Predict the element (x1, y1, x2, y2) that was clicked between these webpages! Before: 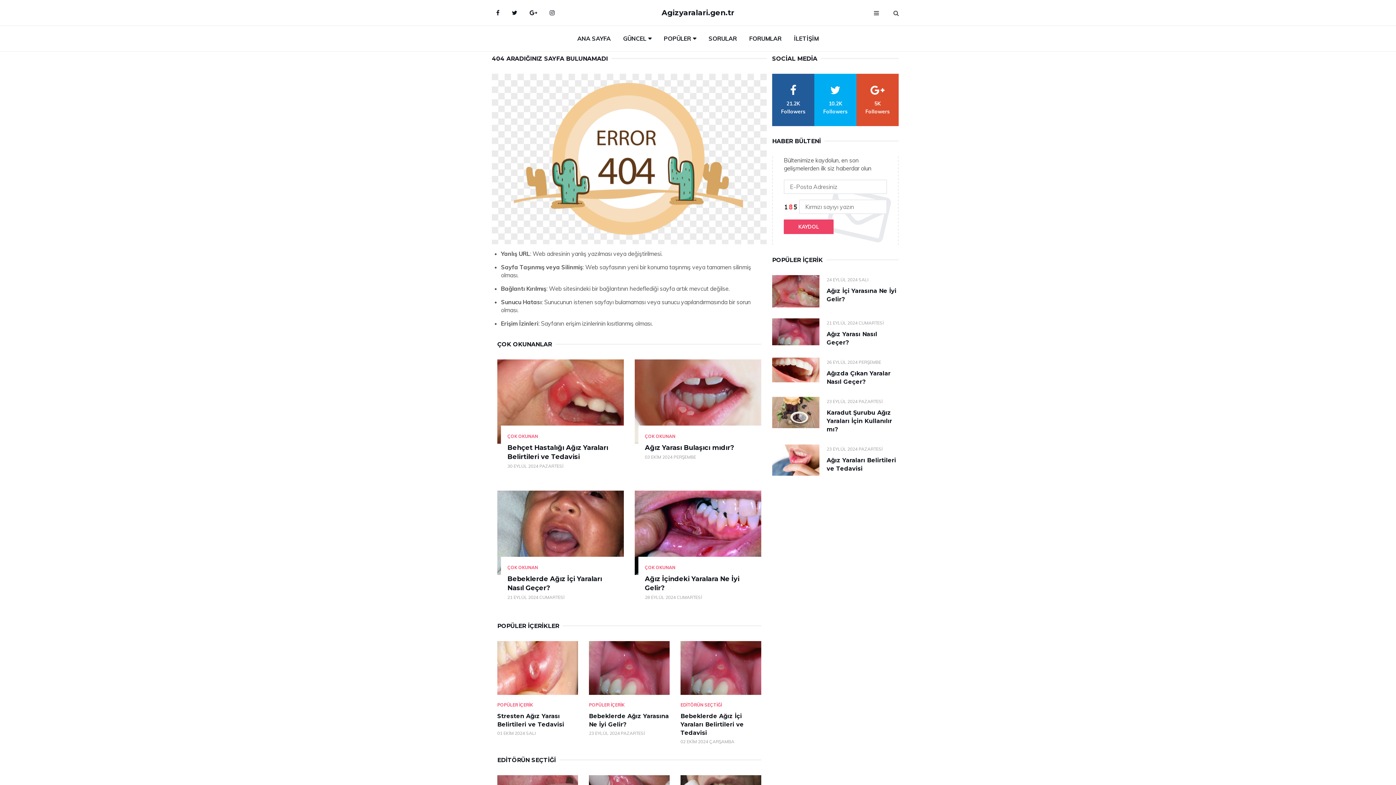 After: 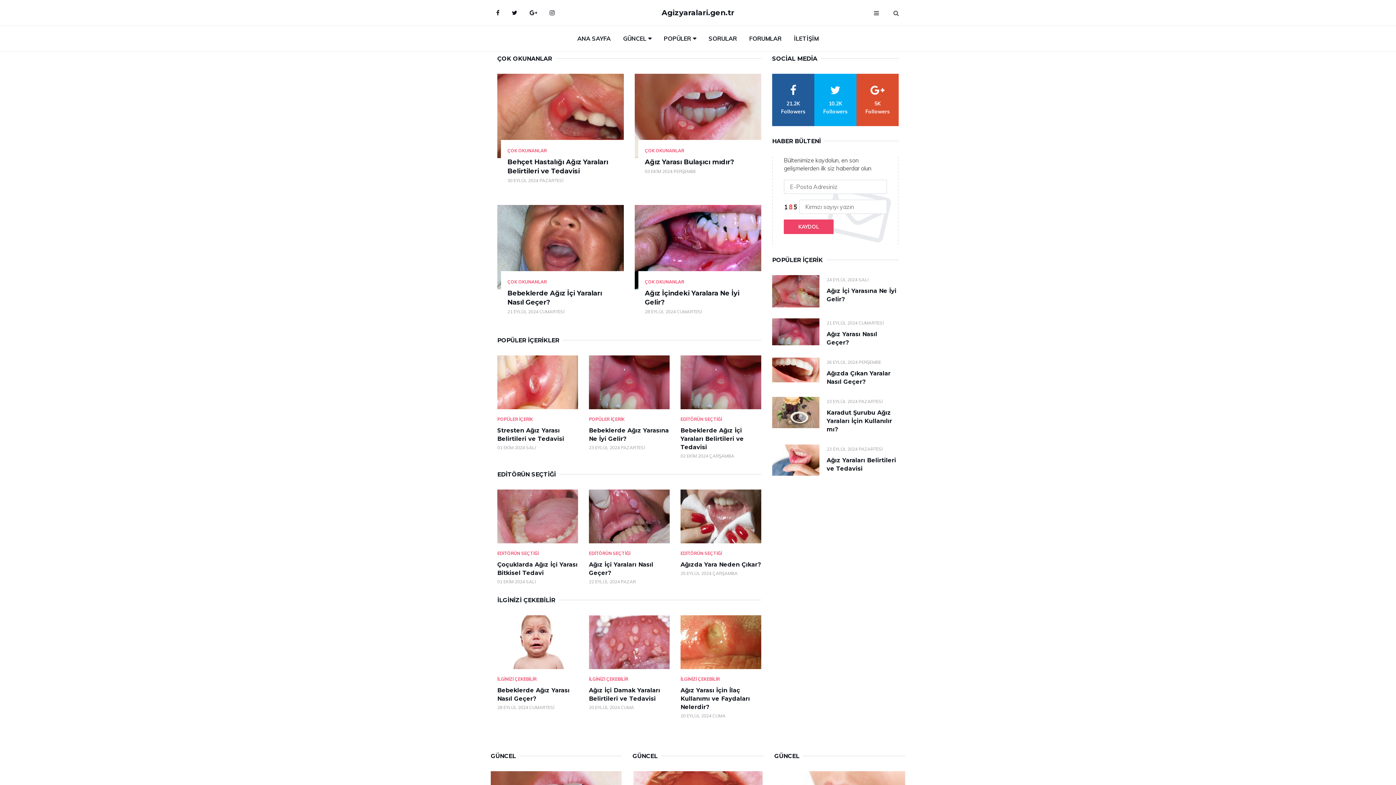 Action: bbox: (645, 565, 675, 570) label: ÇOK OKUNAN